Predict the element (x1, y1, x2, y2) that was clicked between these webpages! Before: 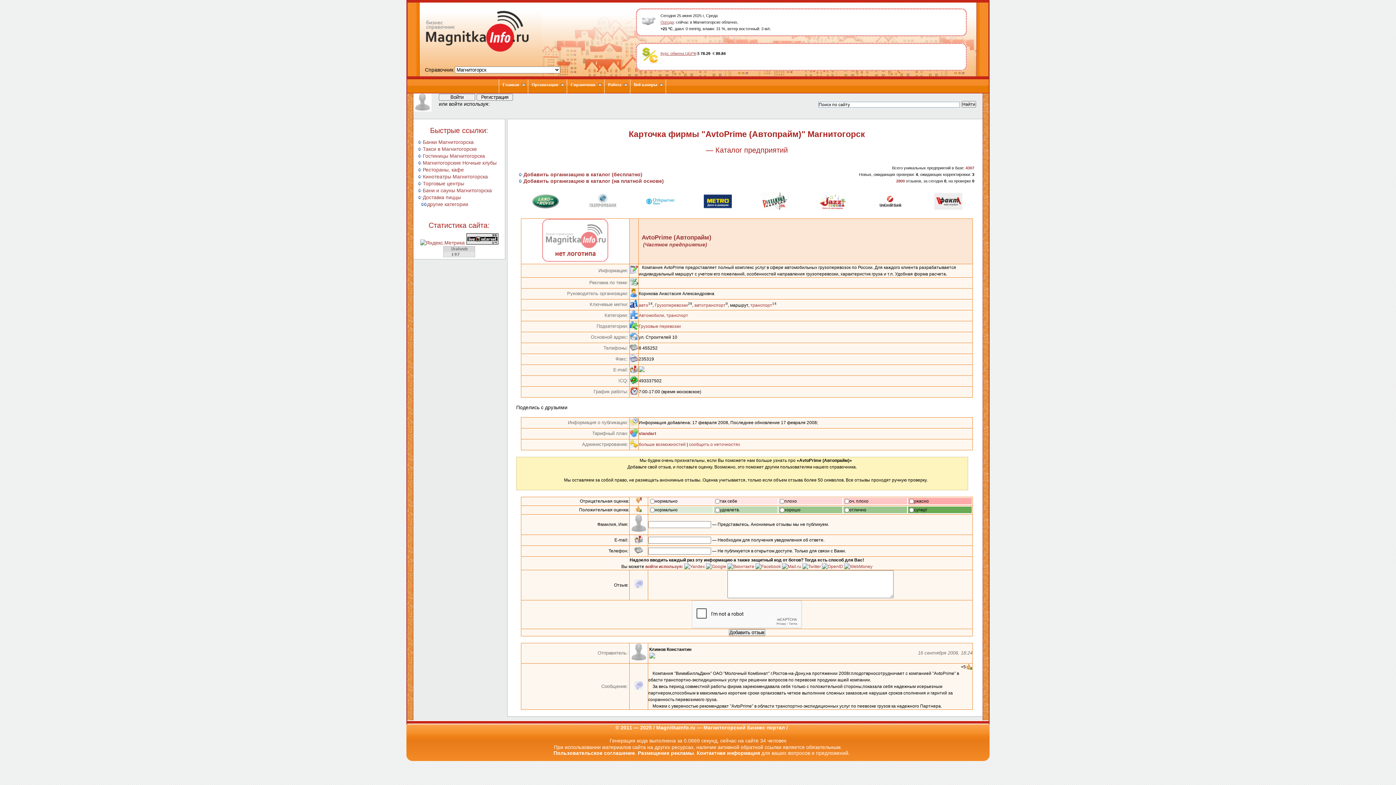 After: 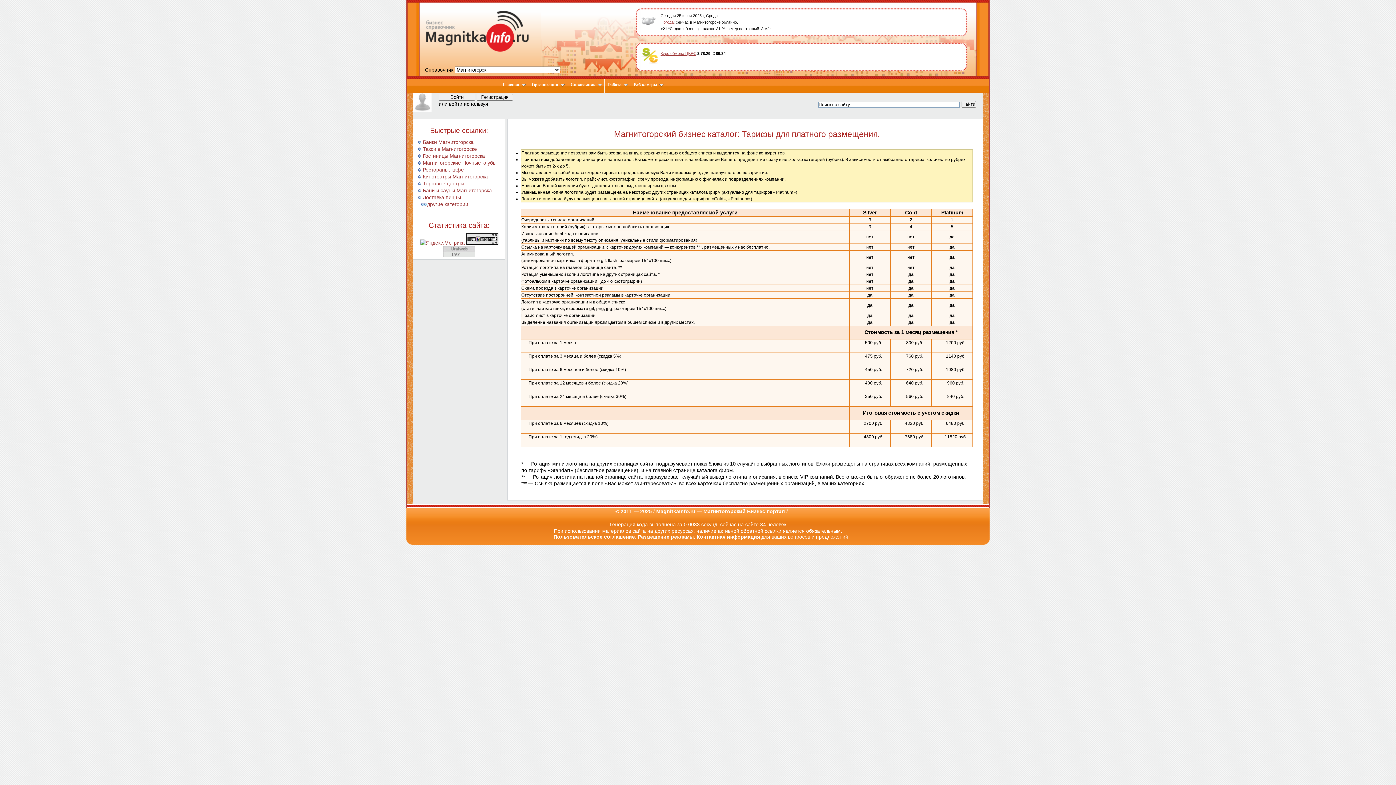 Action: bbox: (638, 431, 656, 436) label: standart